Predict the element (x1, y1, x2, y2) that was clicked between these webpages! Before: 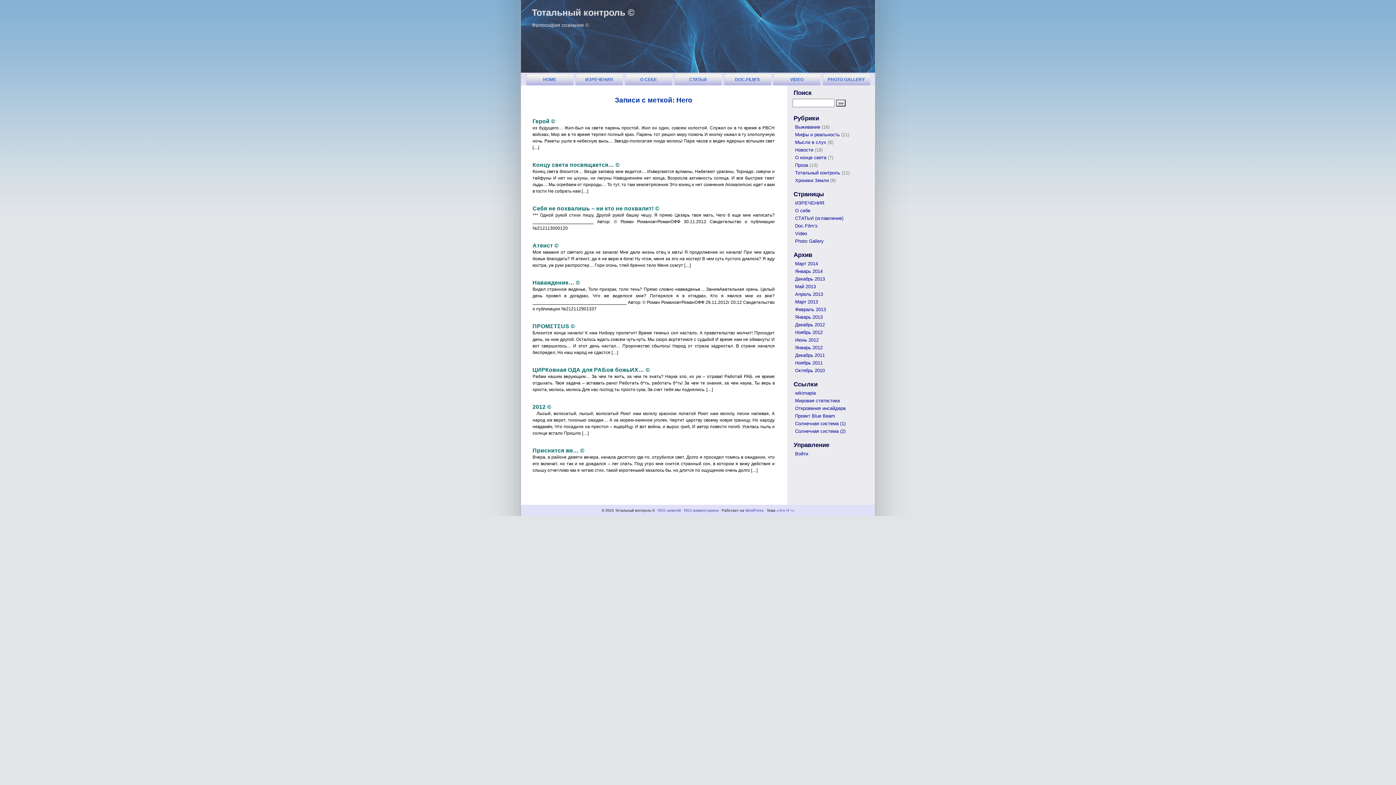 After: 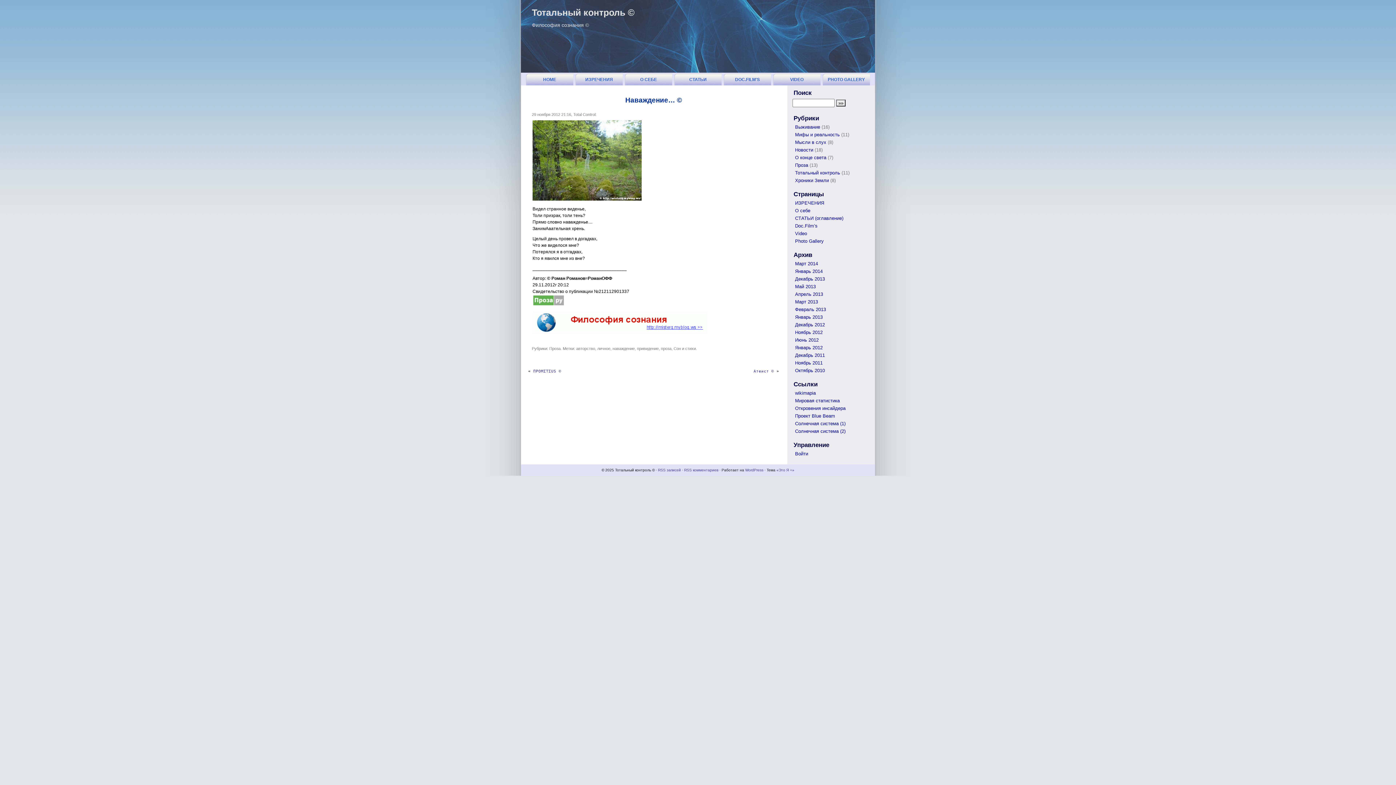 Action: bbox: (532, 279, 580, 285) label: Наваждение… ©